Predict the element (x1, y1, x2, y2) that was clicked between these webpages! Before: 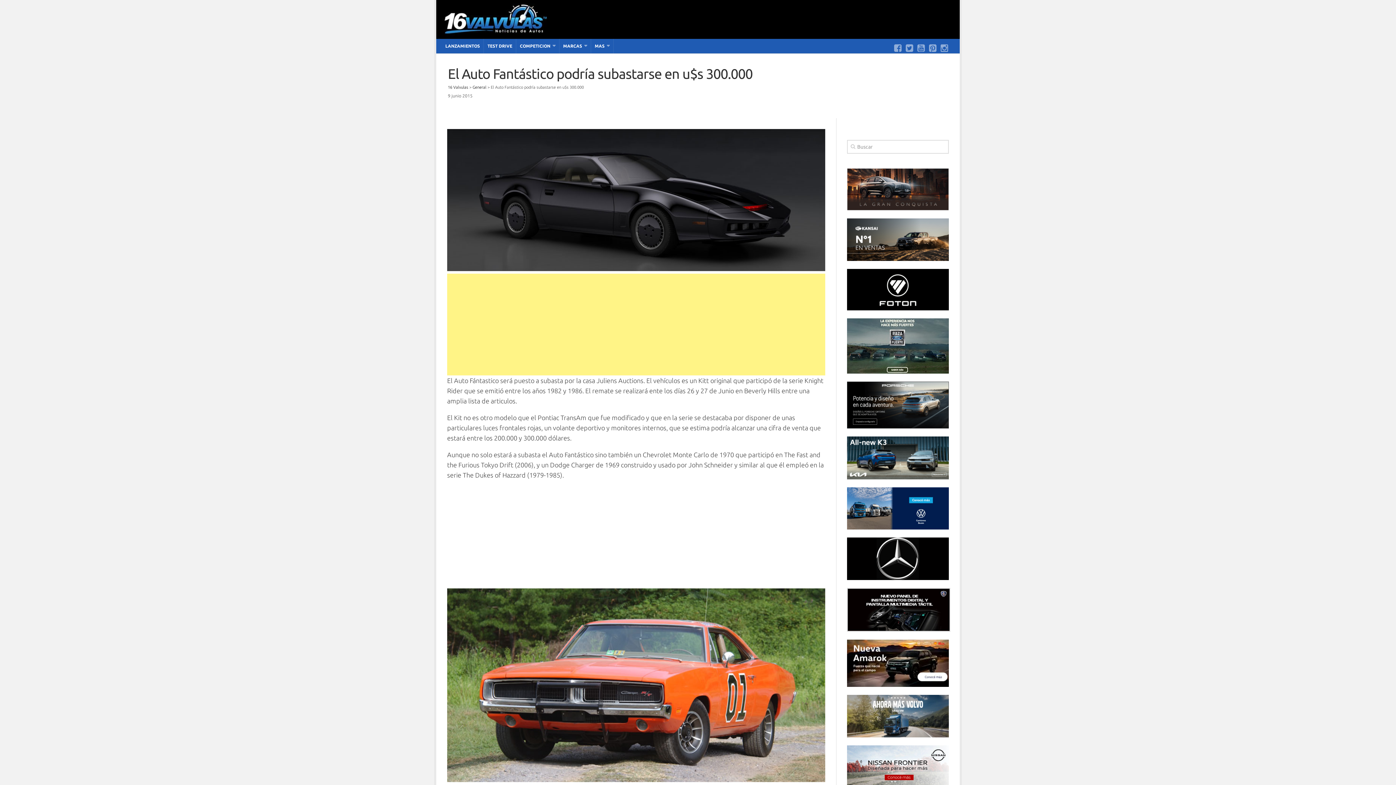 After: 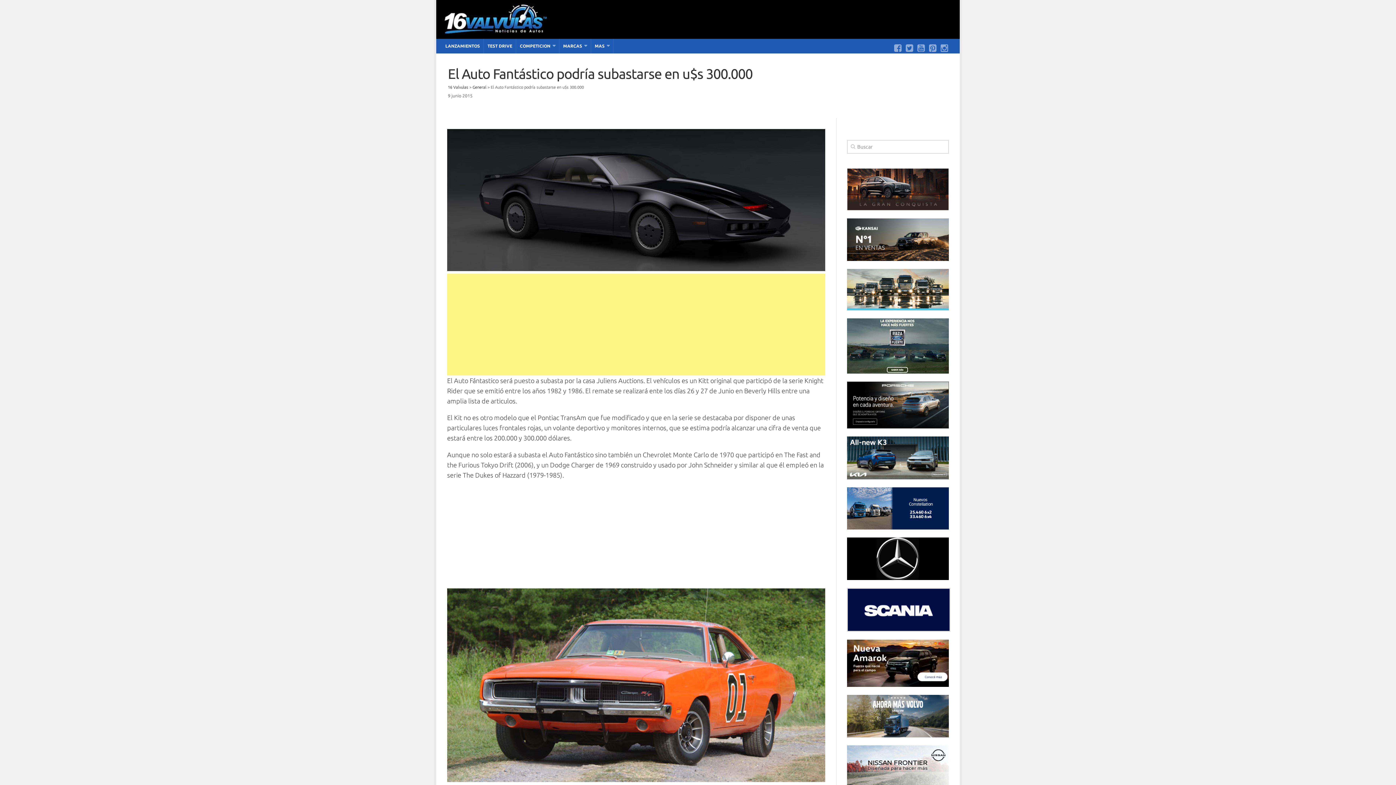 Action: bbox: (847, 368, 949, 374)